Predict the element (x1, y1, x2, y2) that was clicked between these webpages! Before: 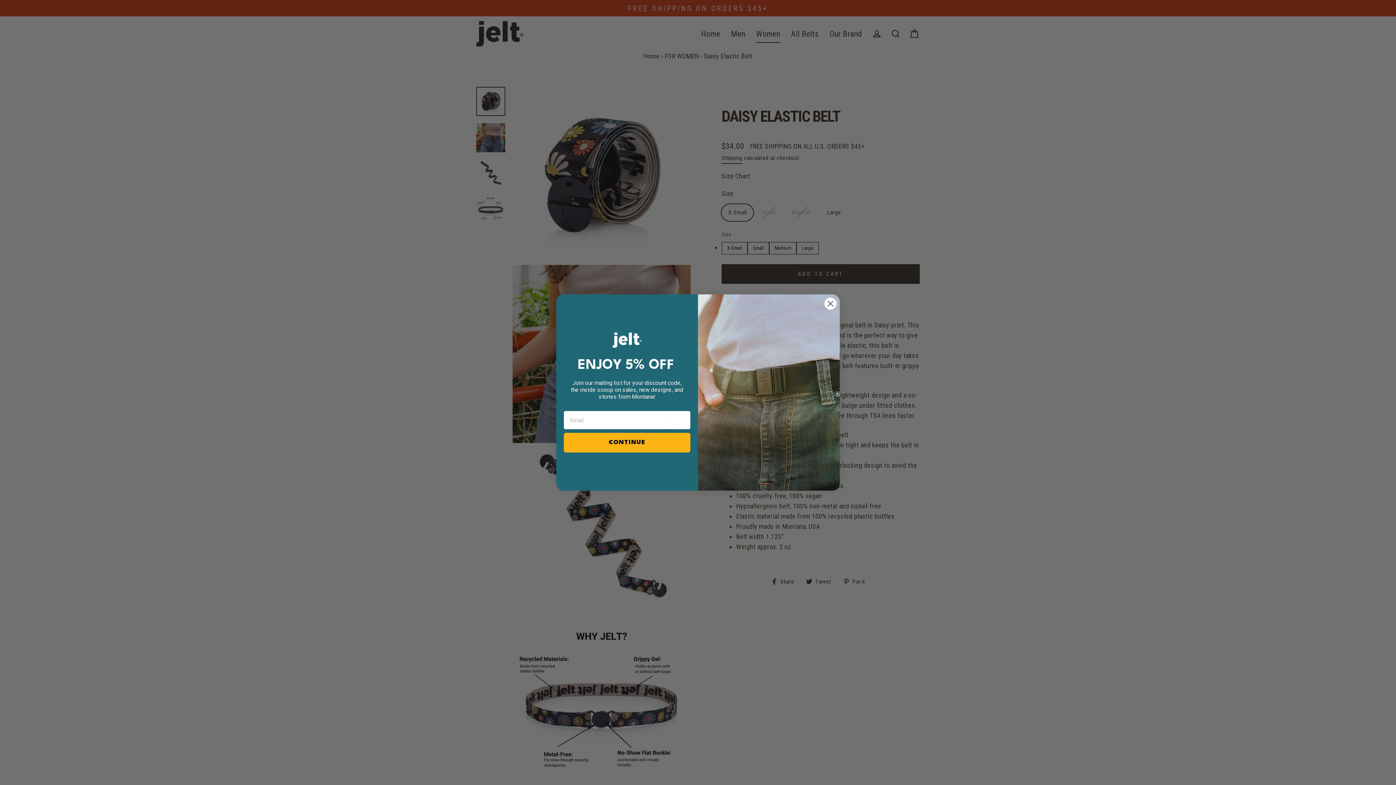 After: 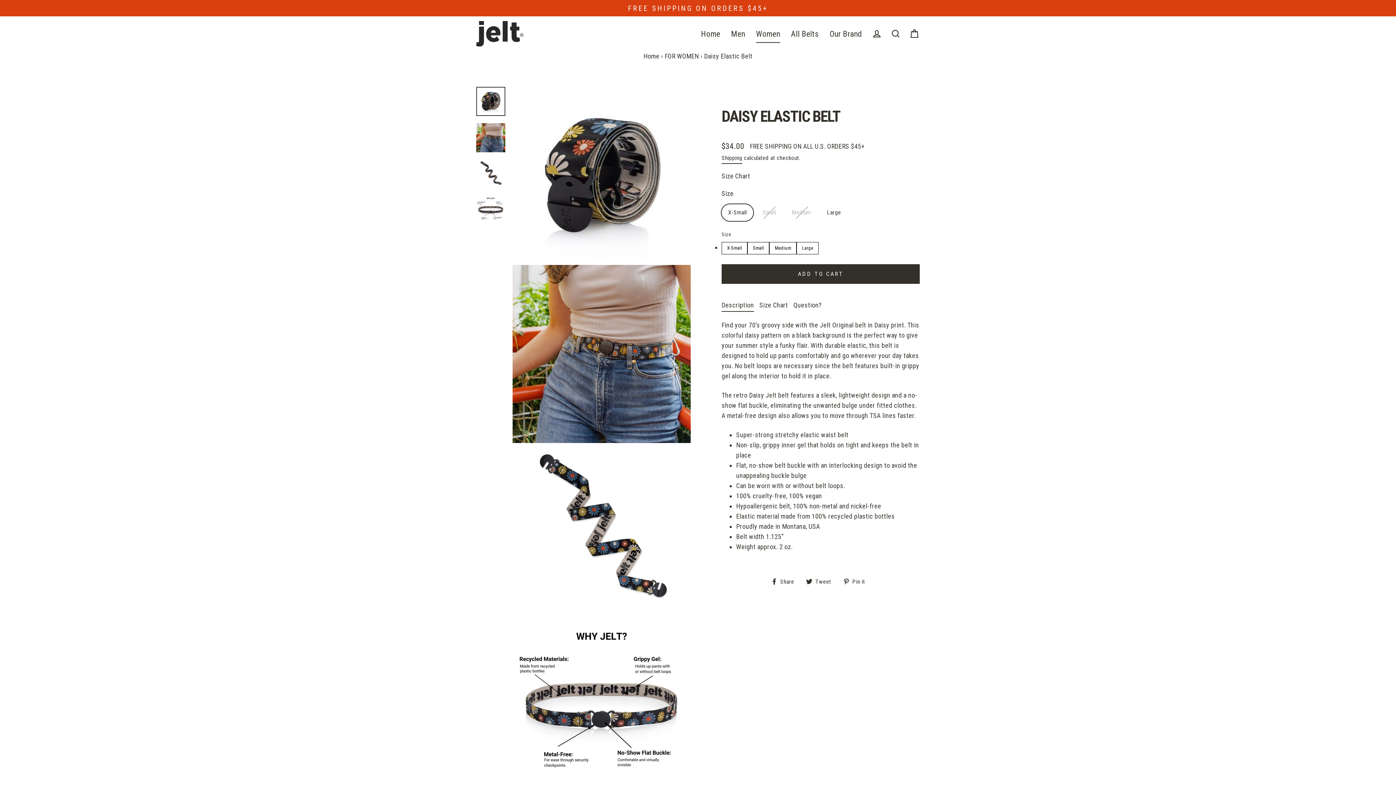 Action: bbox: (824, 297, 837, 310) label: Close dialog